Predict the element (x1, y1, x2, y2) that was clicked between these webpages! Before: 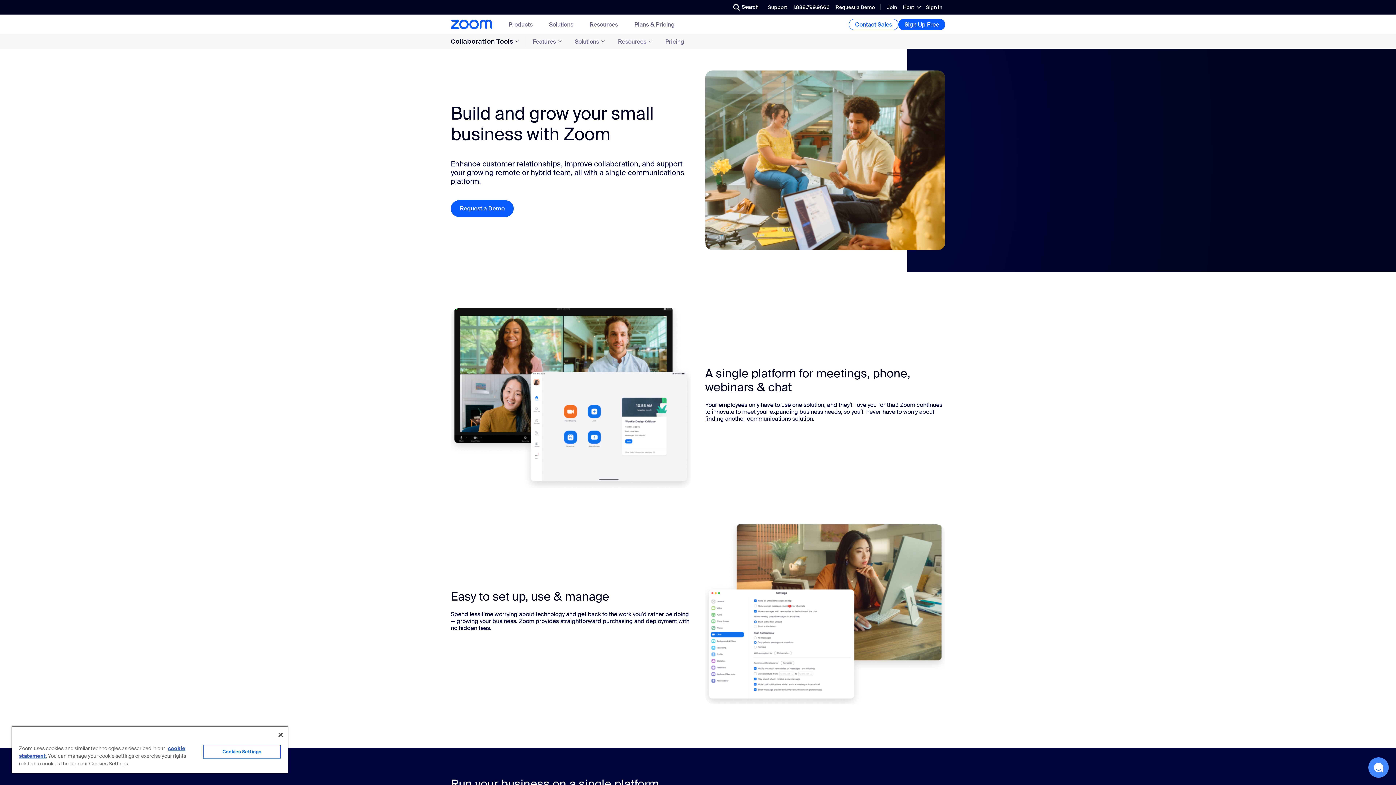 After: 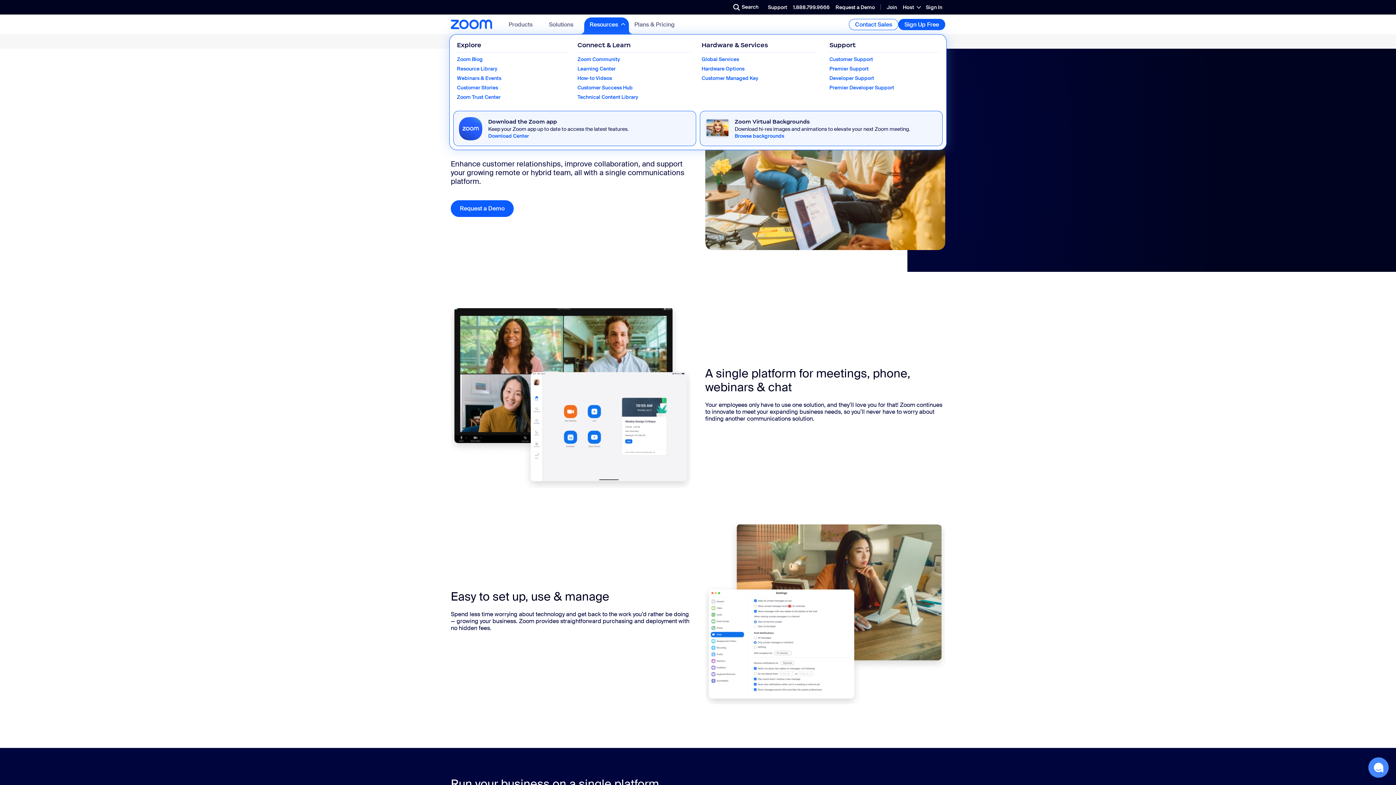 Action: label: Resources bbox: (589, 20, 618, 27)